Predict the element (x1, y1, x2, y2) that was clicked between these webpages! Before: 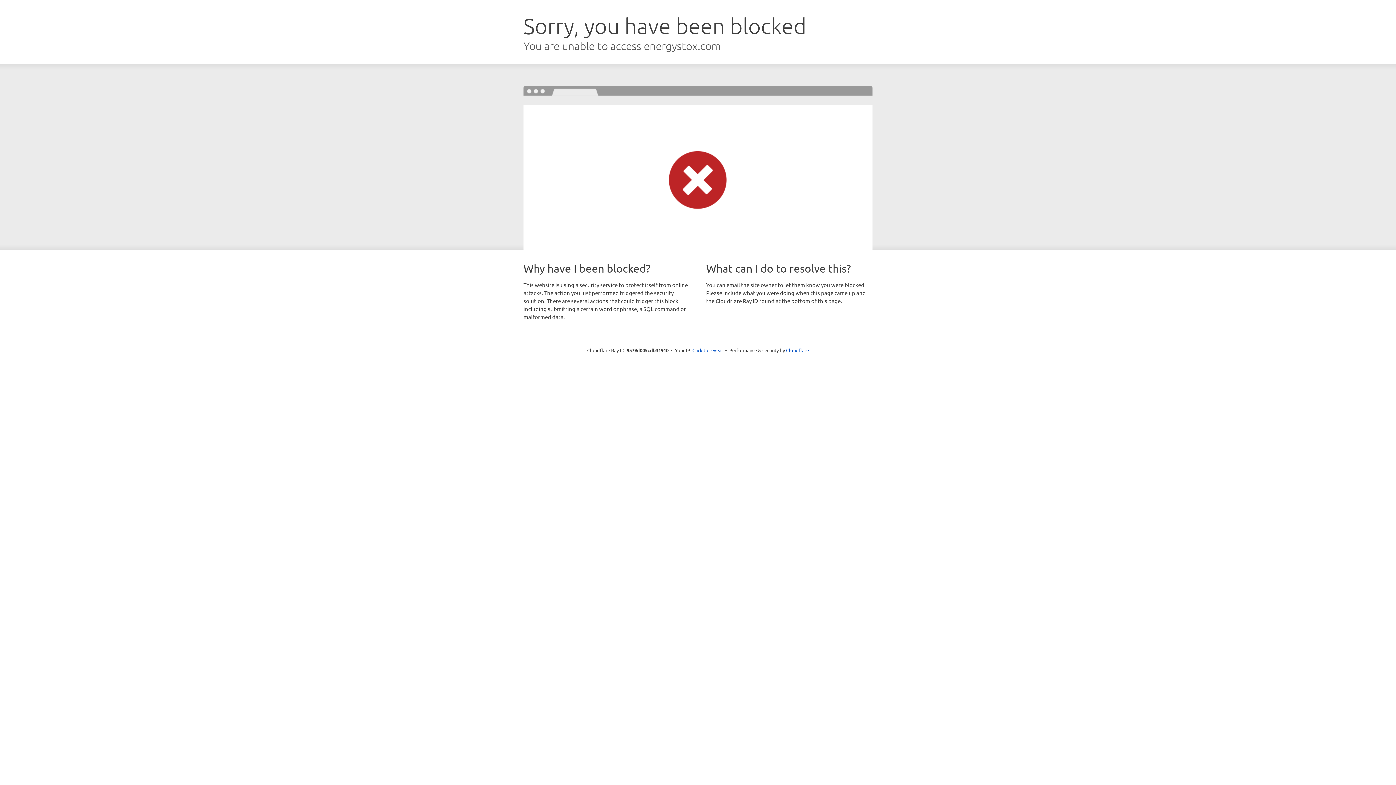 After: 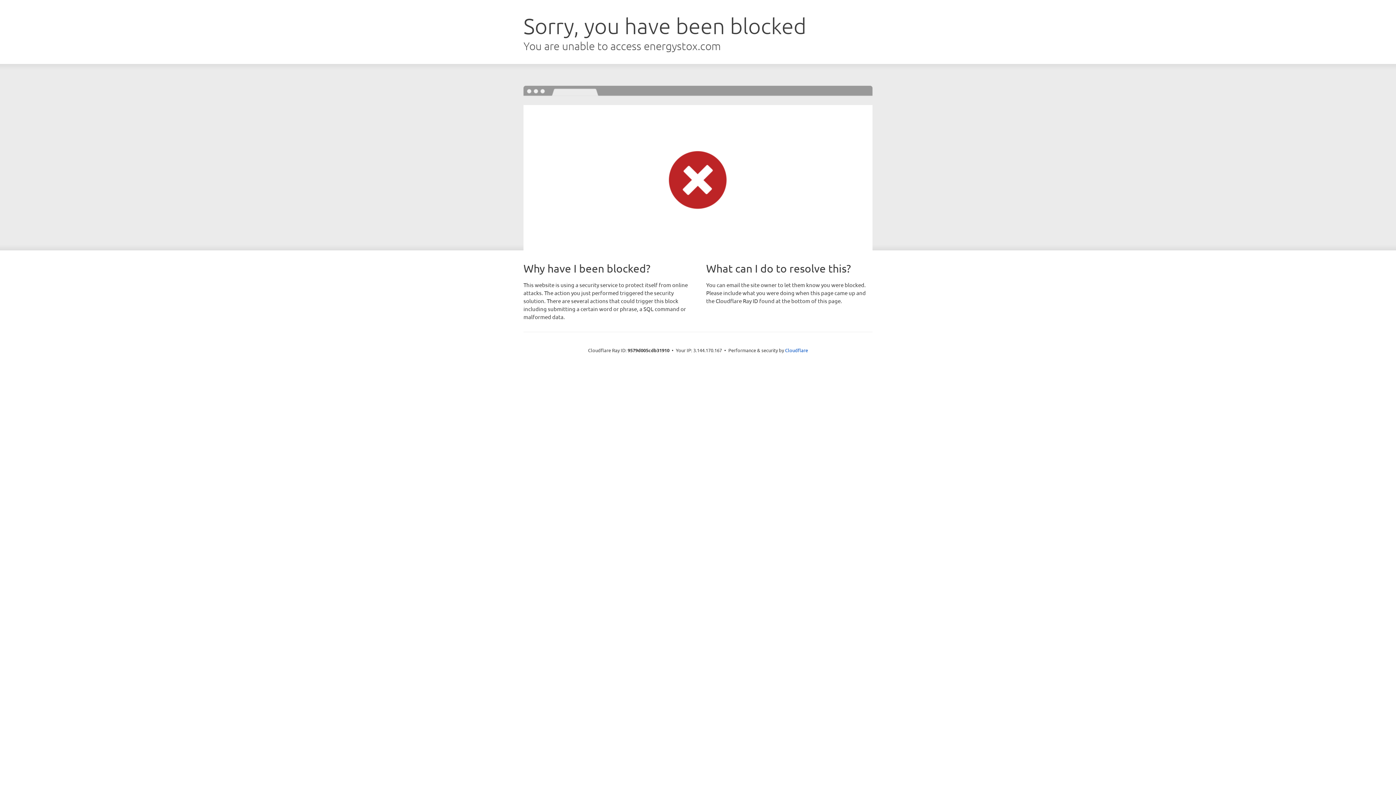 Action: bbox: (692, 346, 723, 353) label: Click to reveal